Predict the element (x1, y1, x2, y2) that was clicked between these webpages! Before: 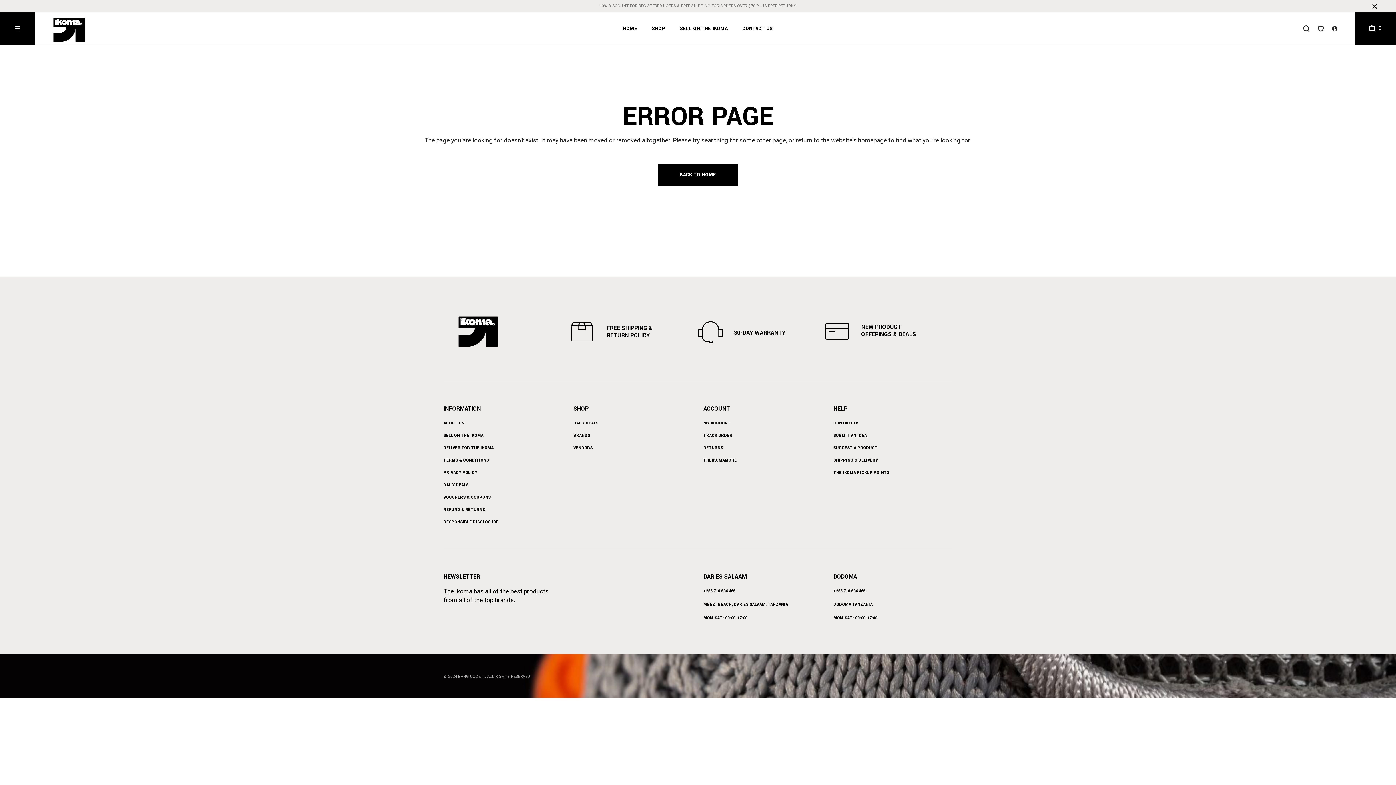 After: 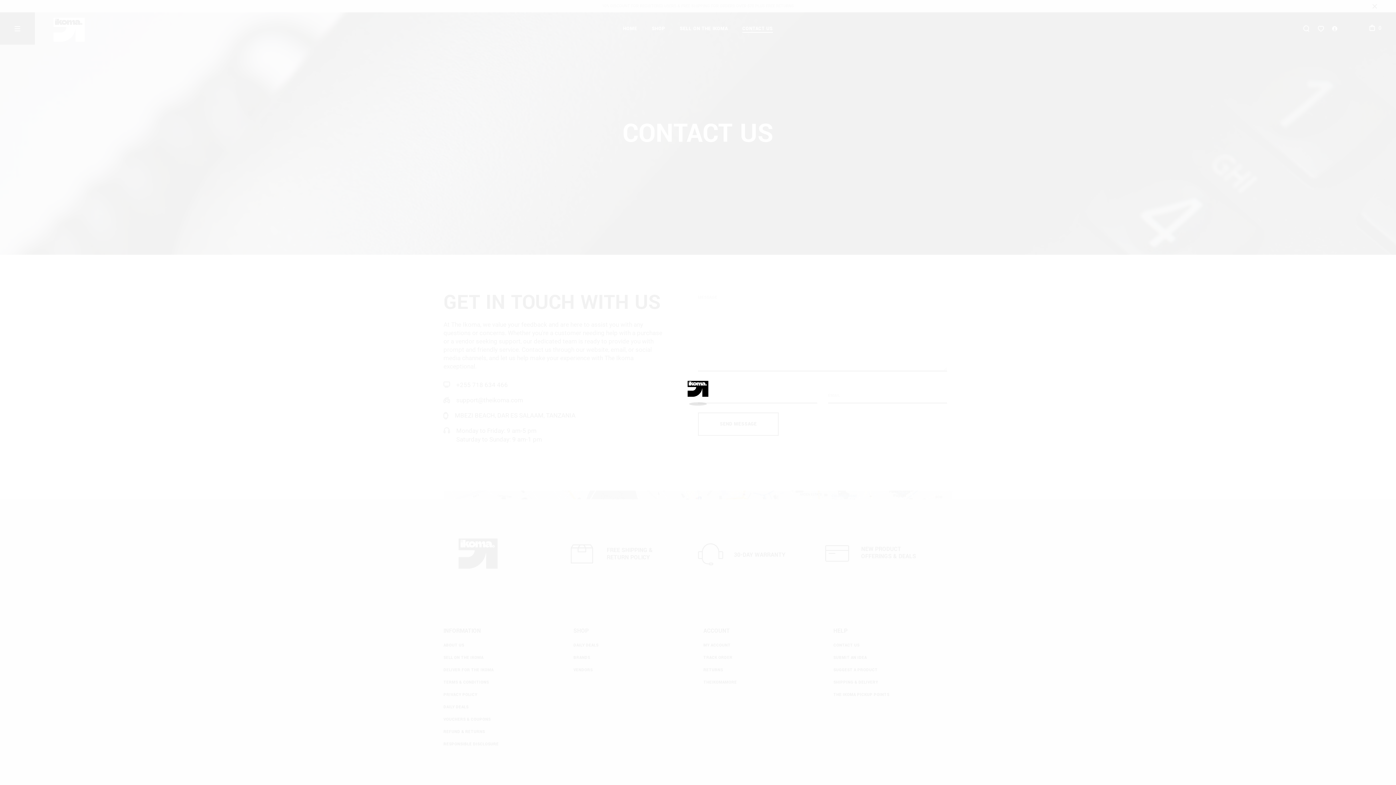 Action: bbox: (833, 420, 859, 426) label: CONTACT US